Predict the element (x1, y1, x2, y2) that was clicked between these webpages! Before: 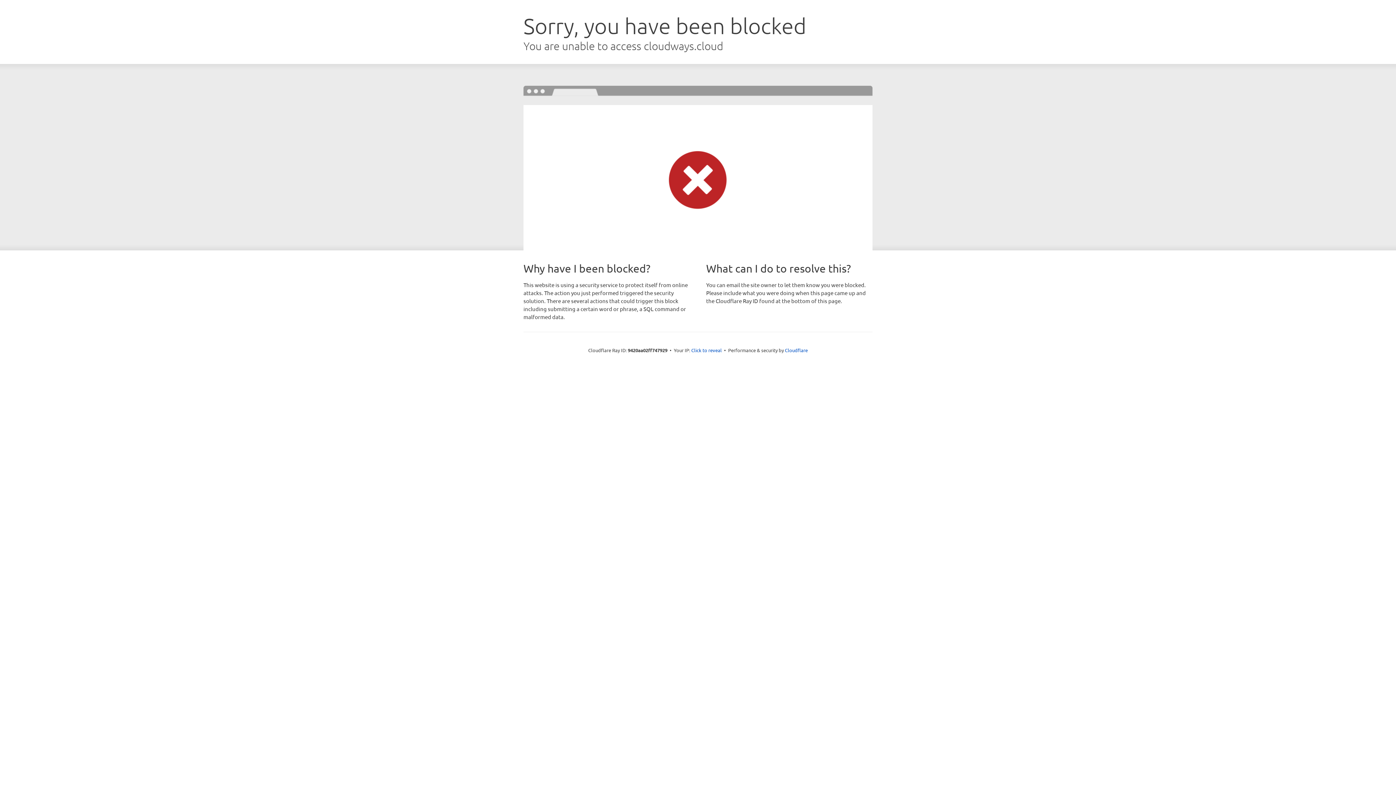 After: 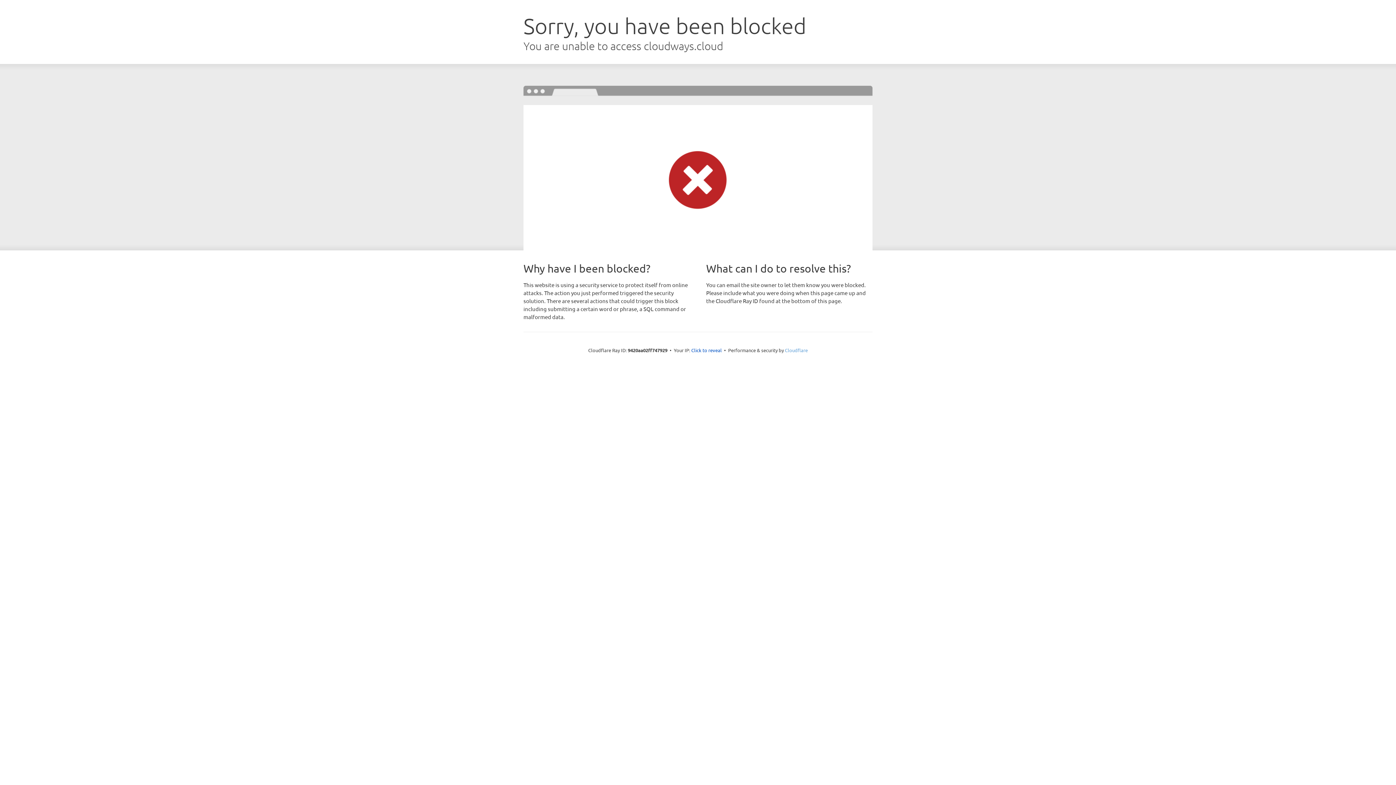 Action: bbox: (785, 347, 808, 353) label: Cloudflare